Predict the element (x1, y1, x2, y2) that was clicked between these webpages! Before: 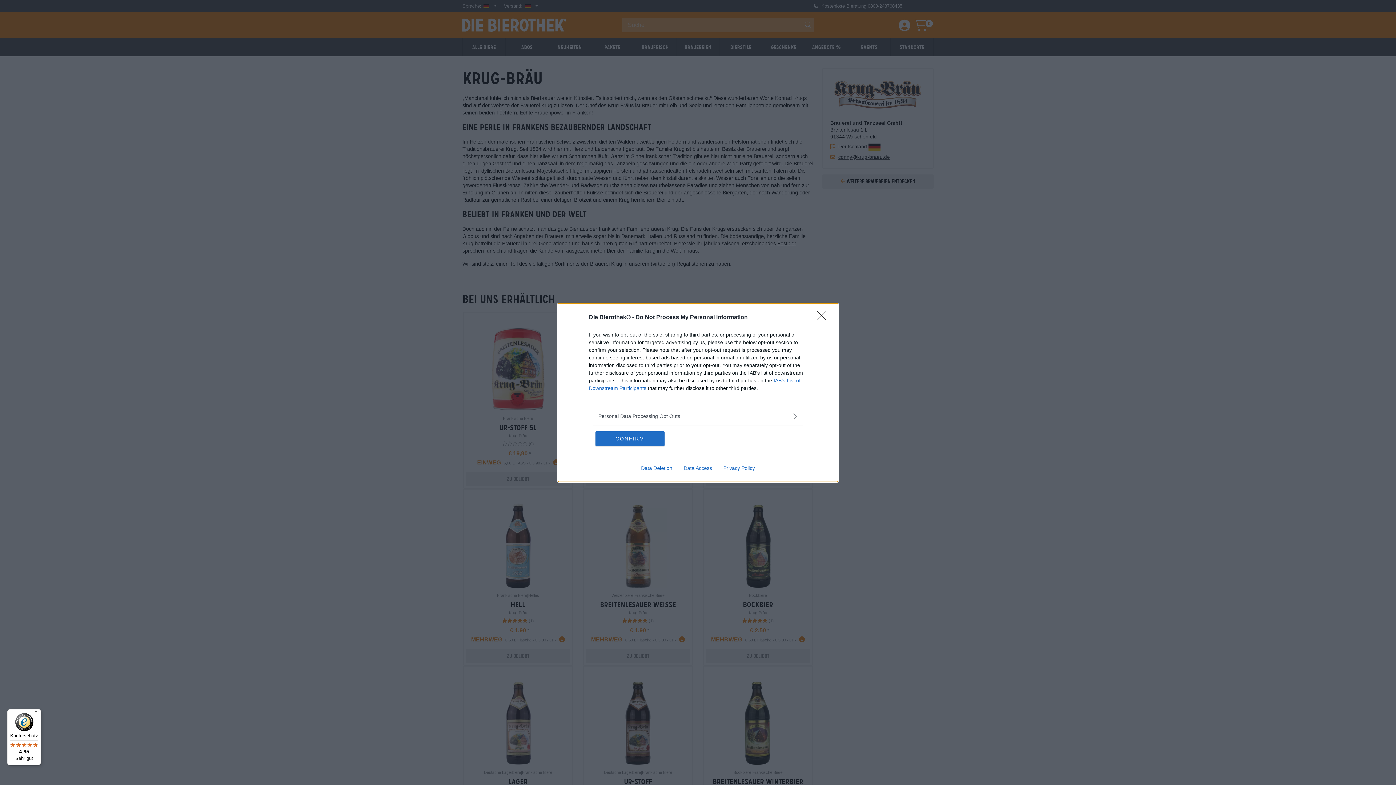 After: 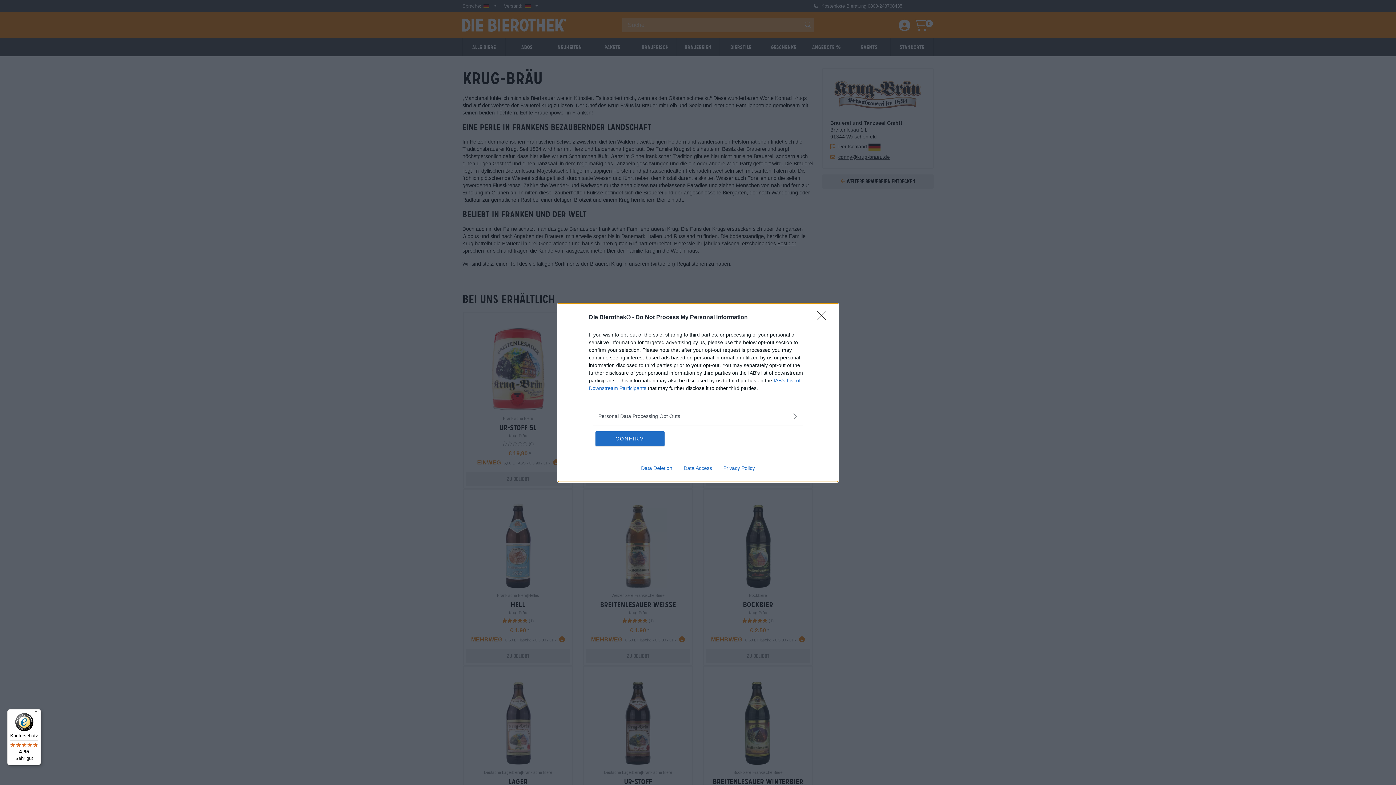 Action: label: Käuferschutz

4,85

Sehr gut bbox: (7, 709, 41, 765)